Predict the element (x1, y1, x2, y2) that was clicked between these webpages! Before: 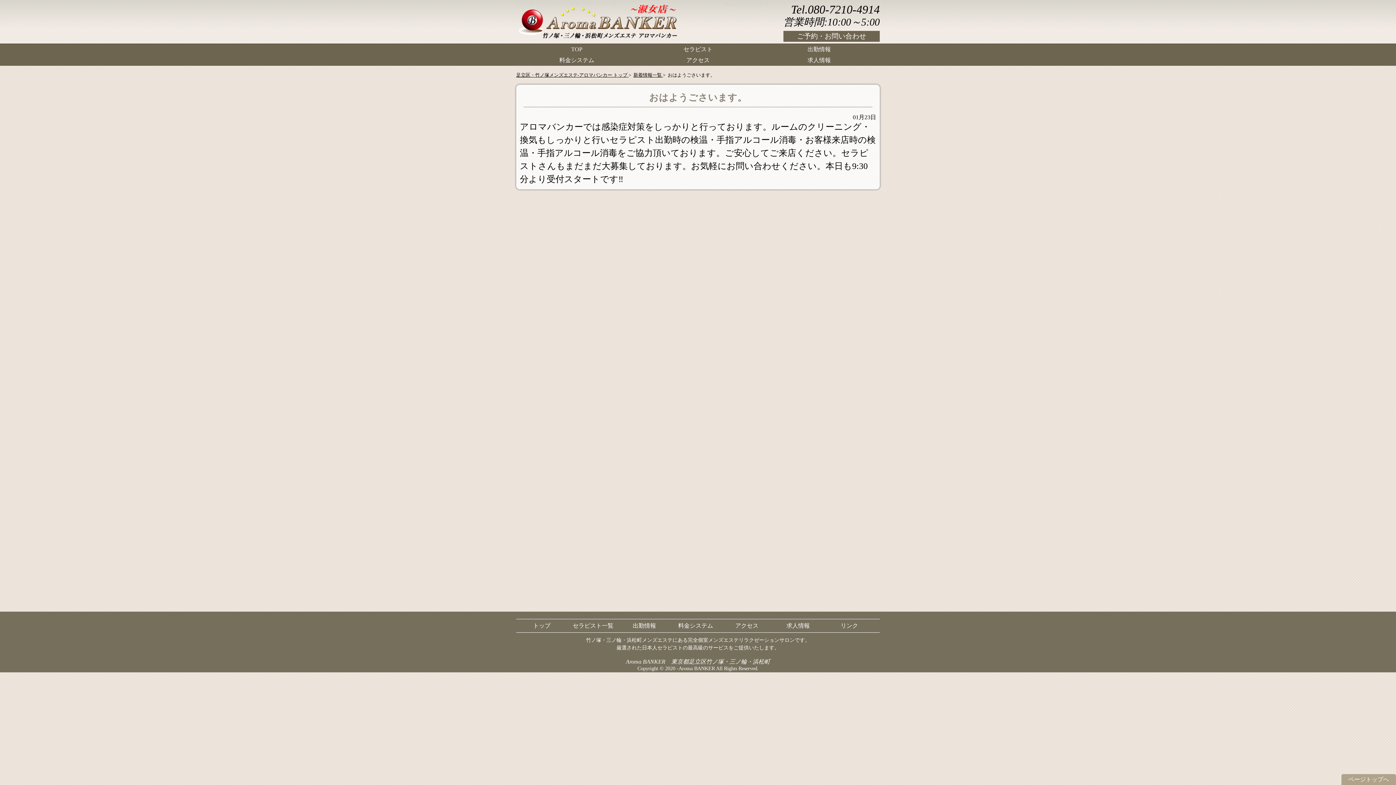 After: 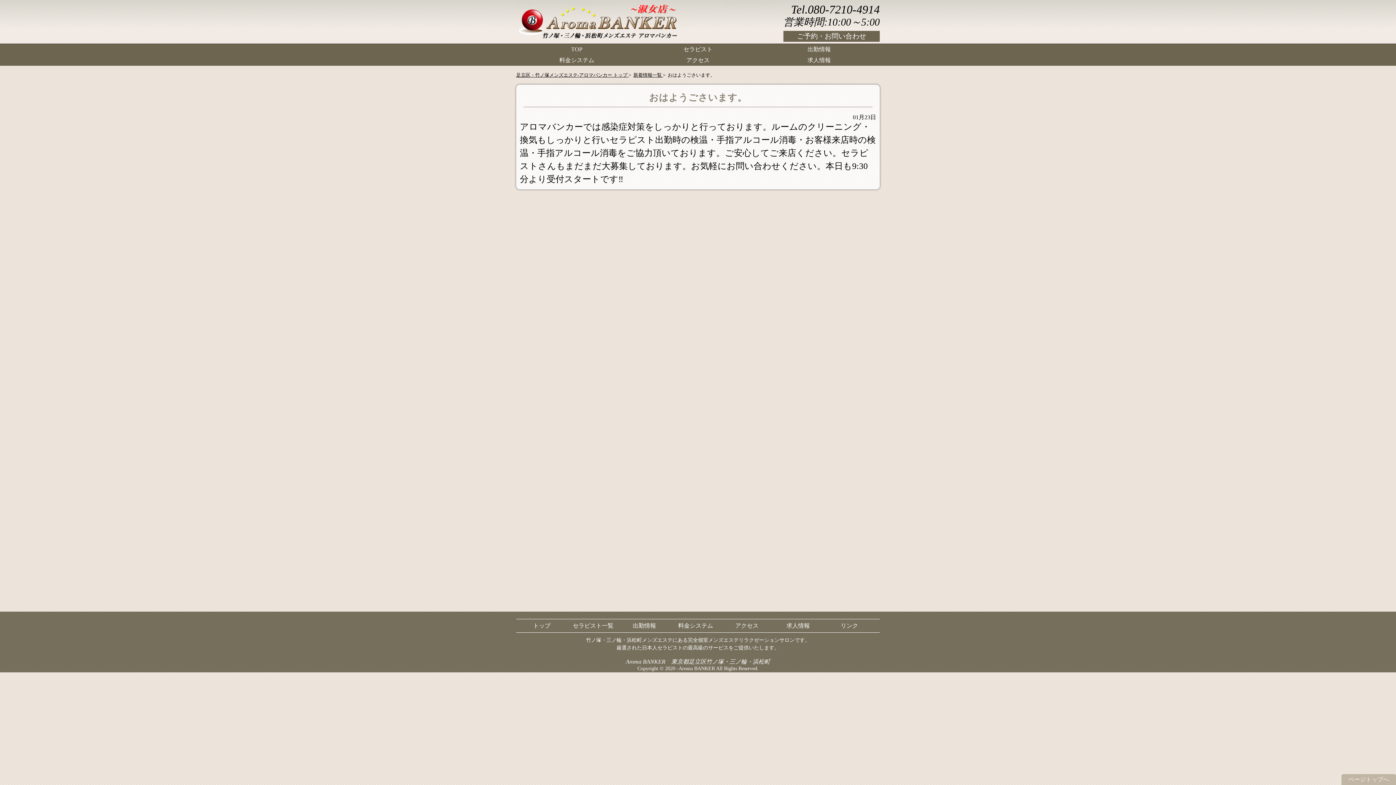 Action: bbox: (1341, 774, 1396, 785) label: ページトップへ